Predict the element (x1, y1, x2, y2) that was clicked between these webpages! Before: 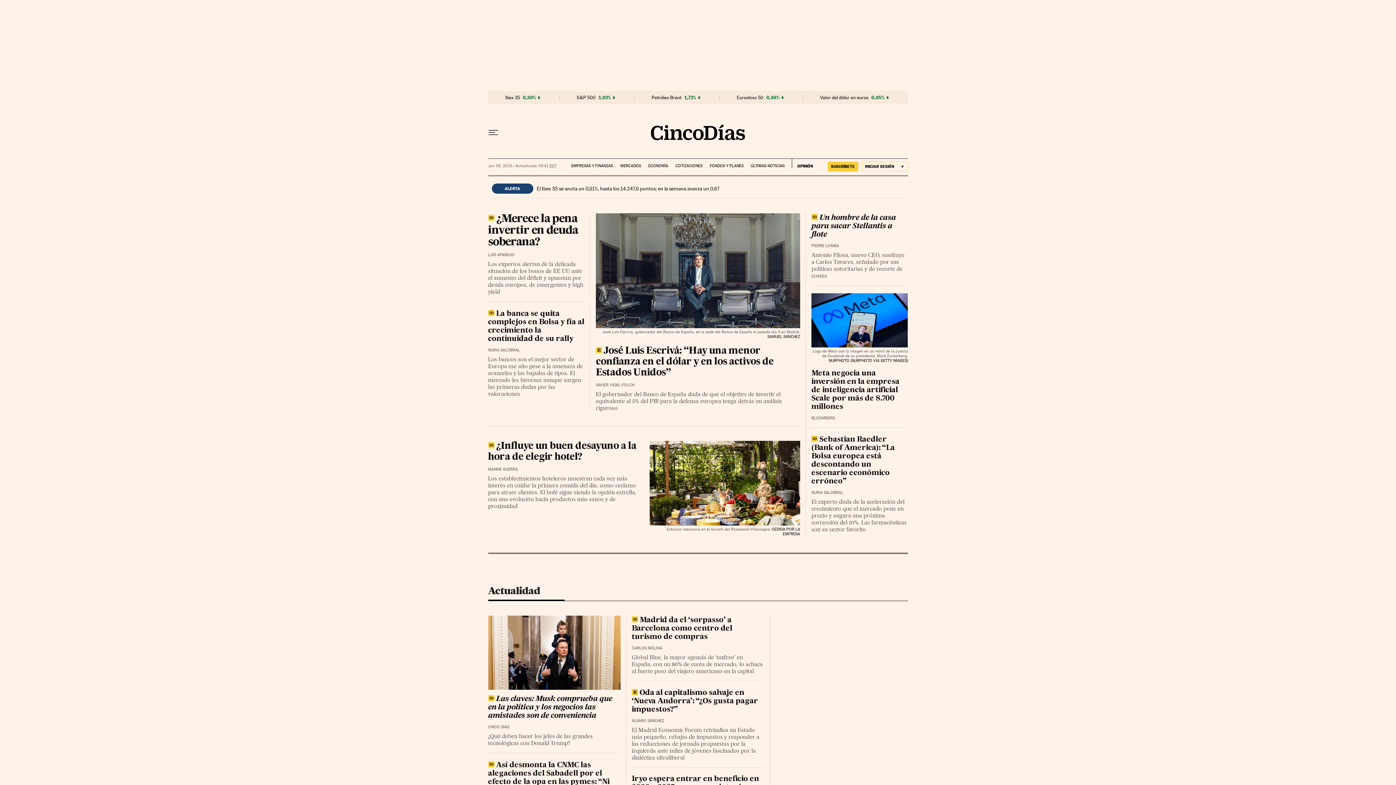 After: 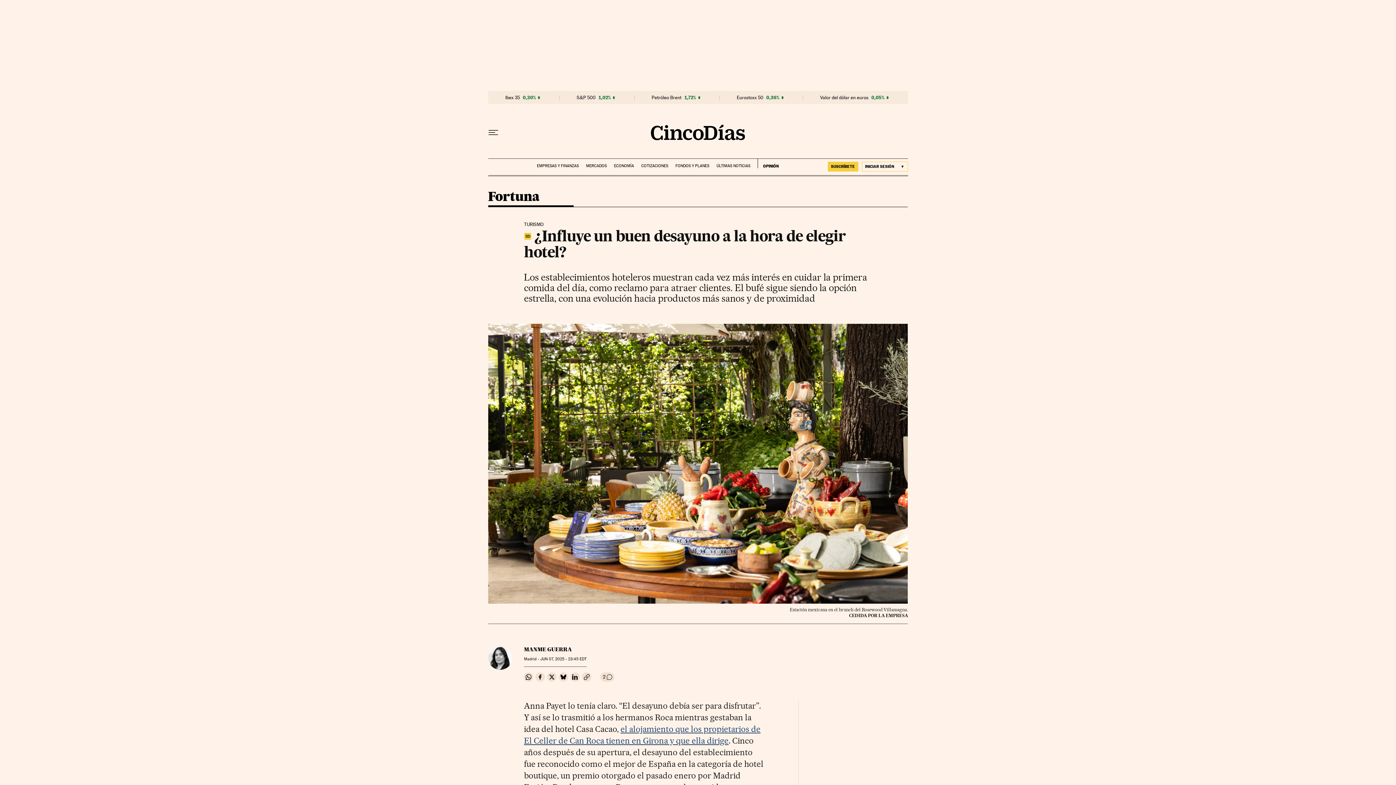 Action: bbox: (649, 440, 800, 525)